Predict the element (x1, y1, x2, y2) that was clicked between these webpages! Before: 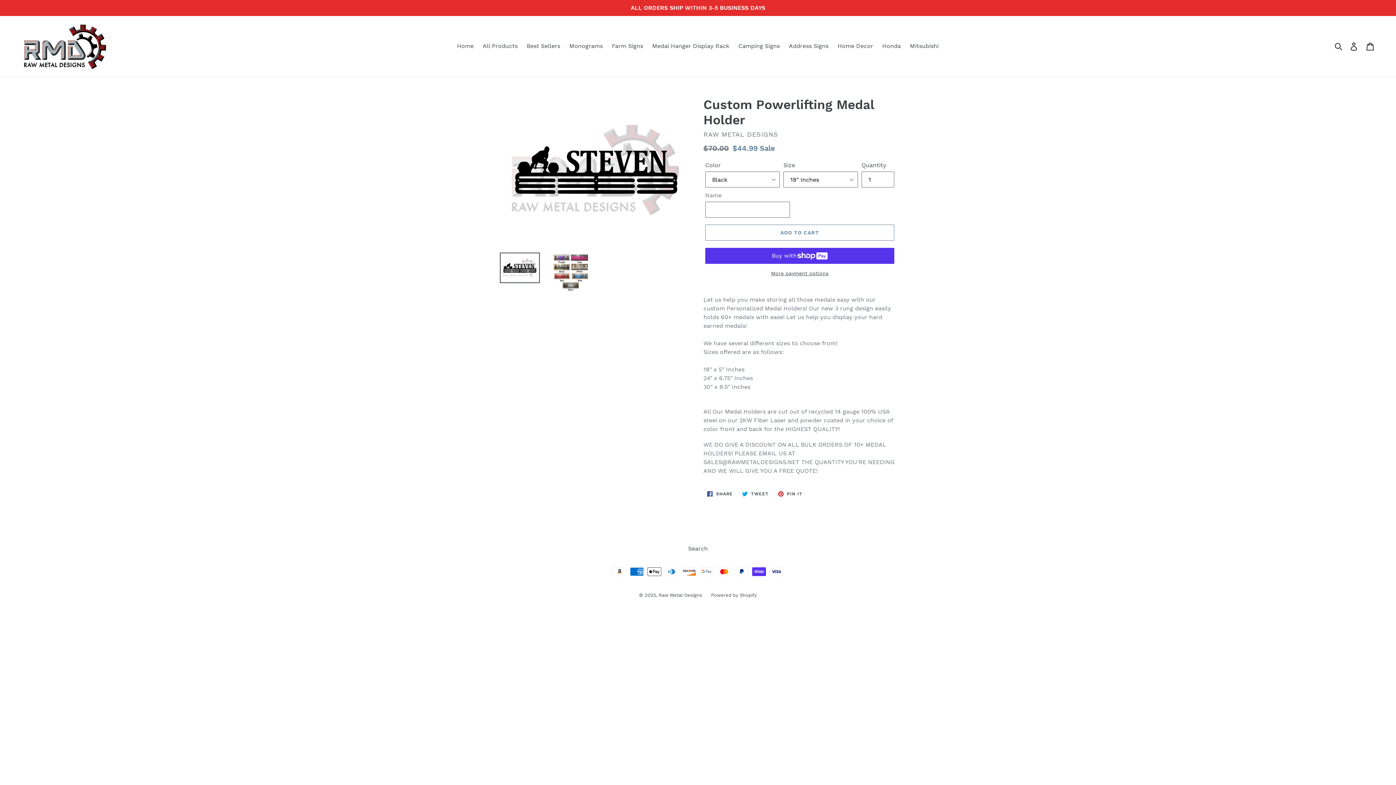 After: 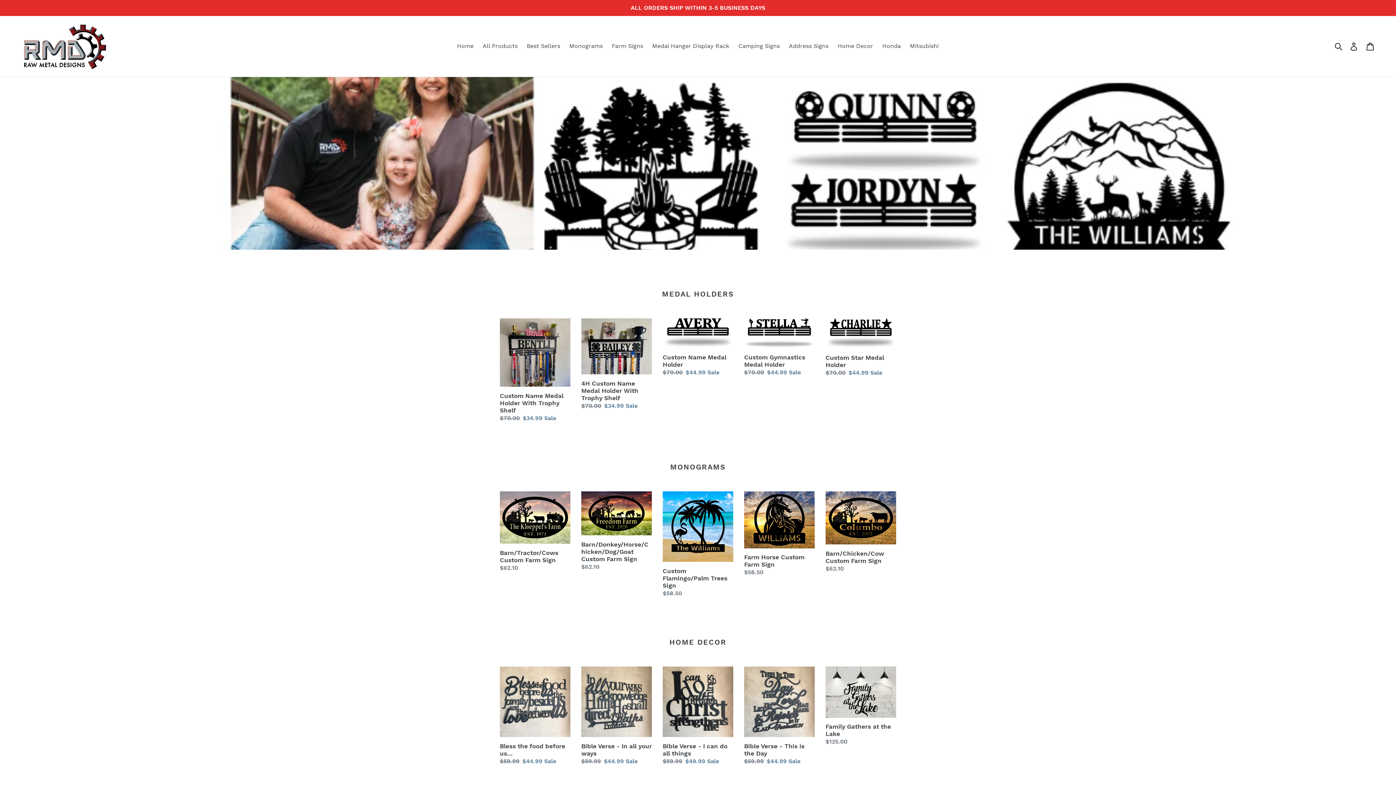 Action: bbox: (453, 40, 477, 51) label: Home